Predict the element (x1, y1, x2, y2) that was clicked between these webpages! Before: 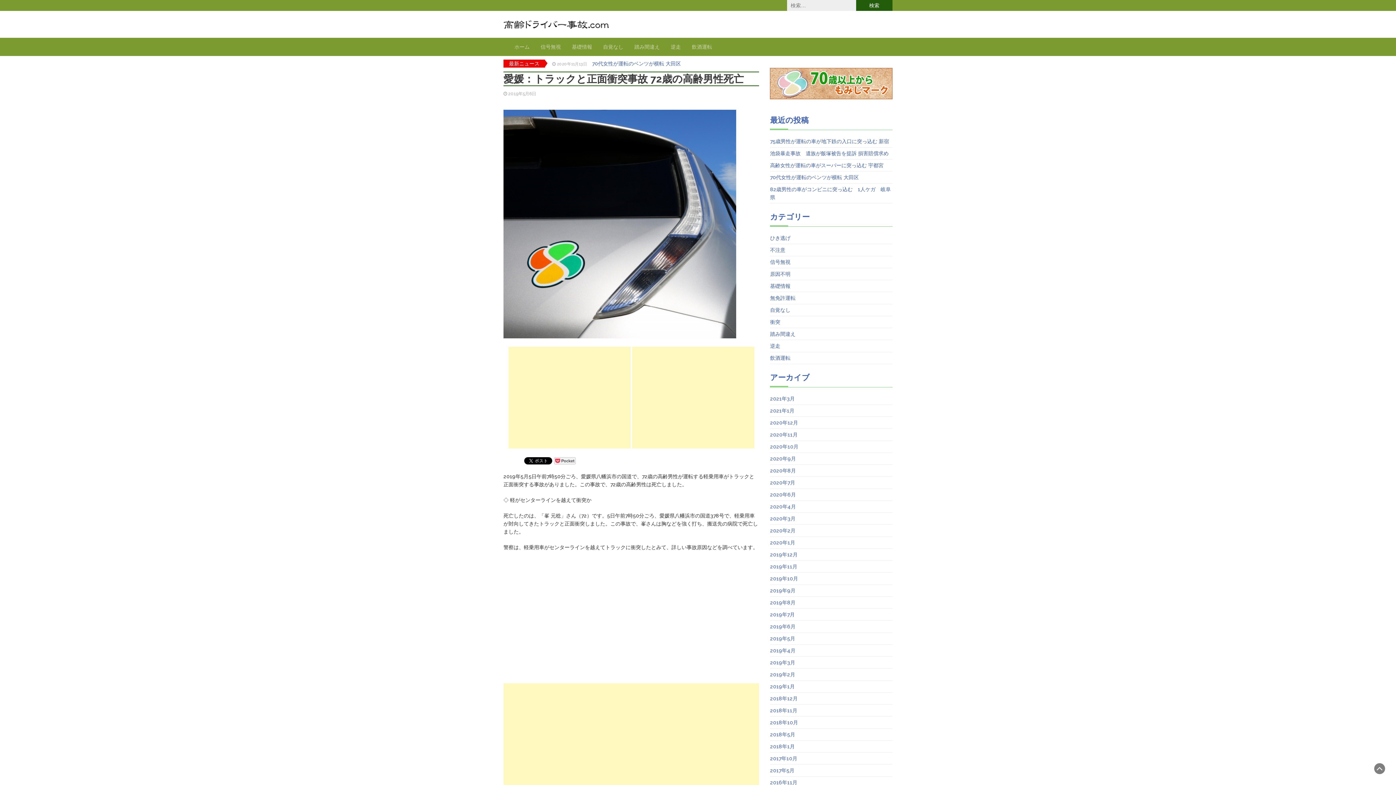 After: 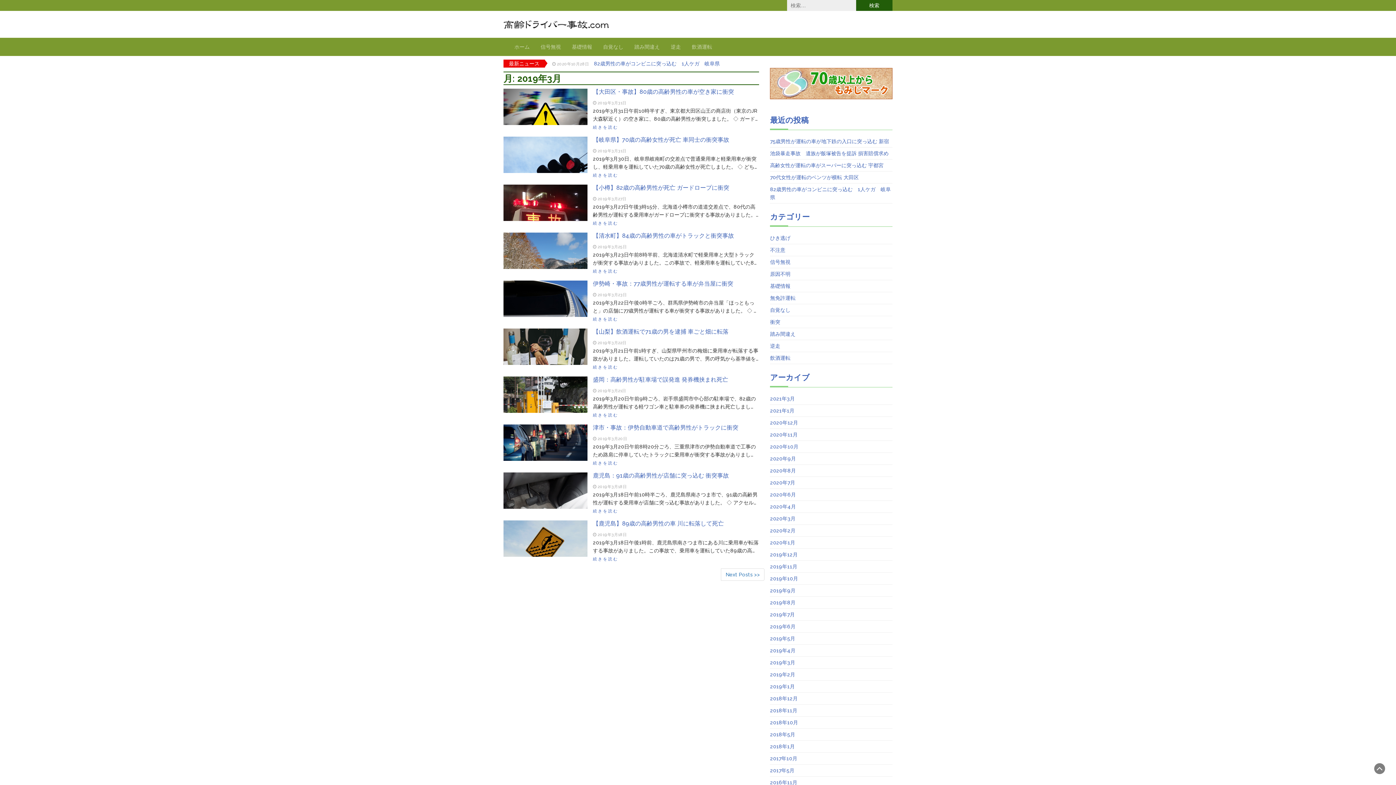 Action: label: 2019年3月 bbox: (770, 658, 795, 666)